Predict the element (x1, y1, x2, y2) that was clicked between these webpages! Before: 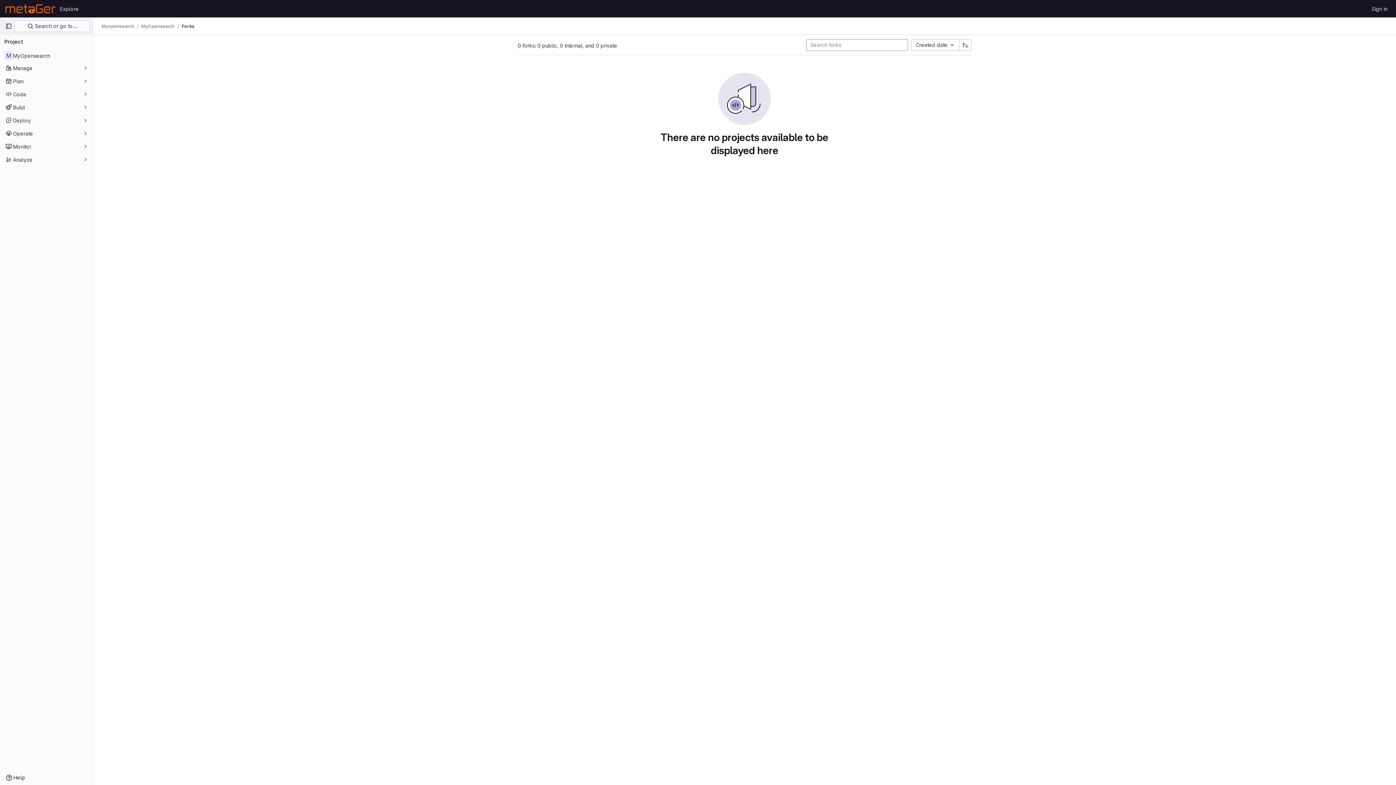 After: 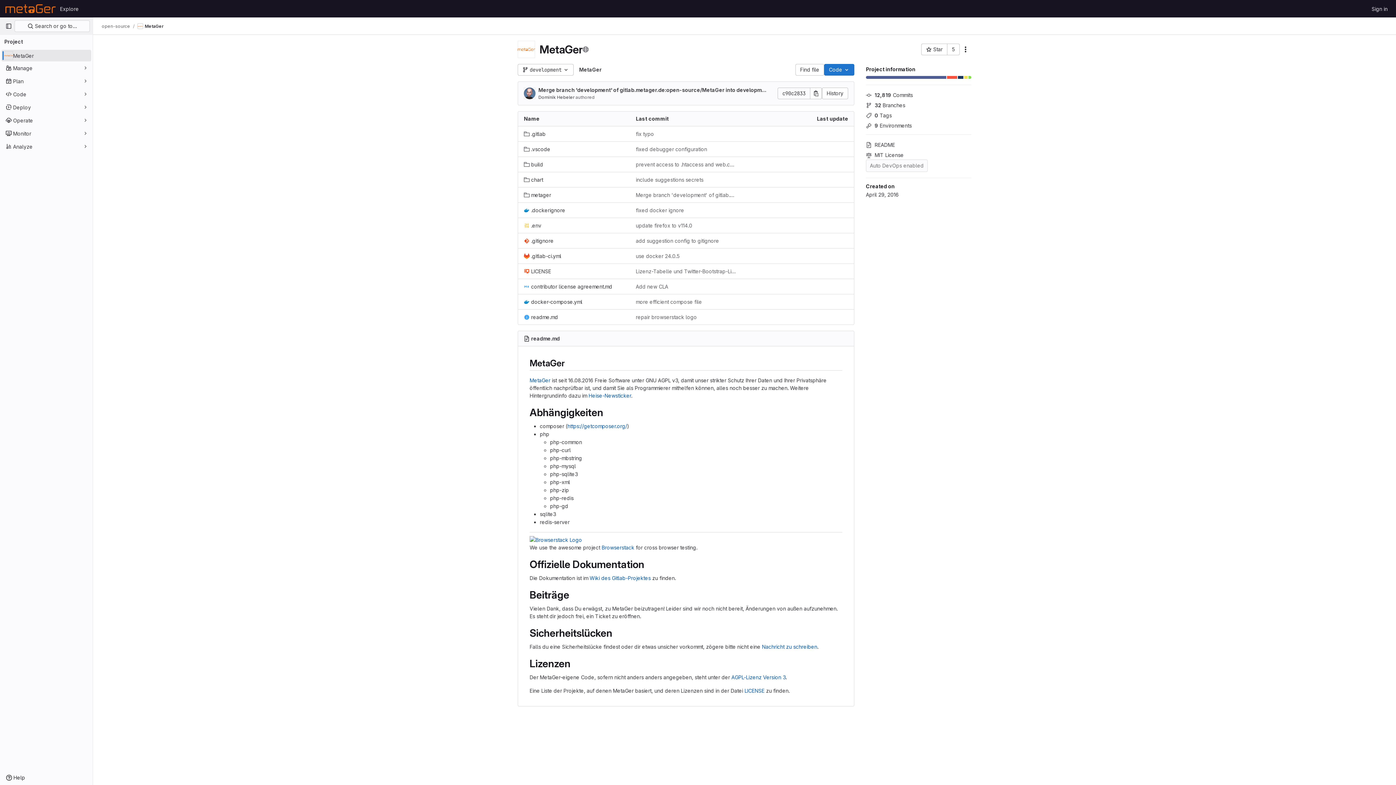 Action: bbox: (4, 2, 57, 14) label: Homepage